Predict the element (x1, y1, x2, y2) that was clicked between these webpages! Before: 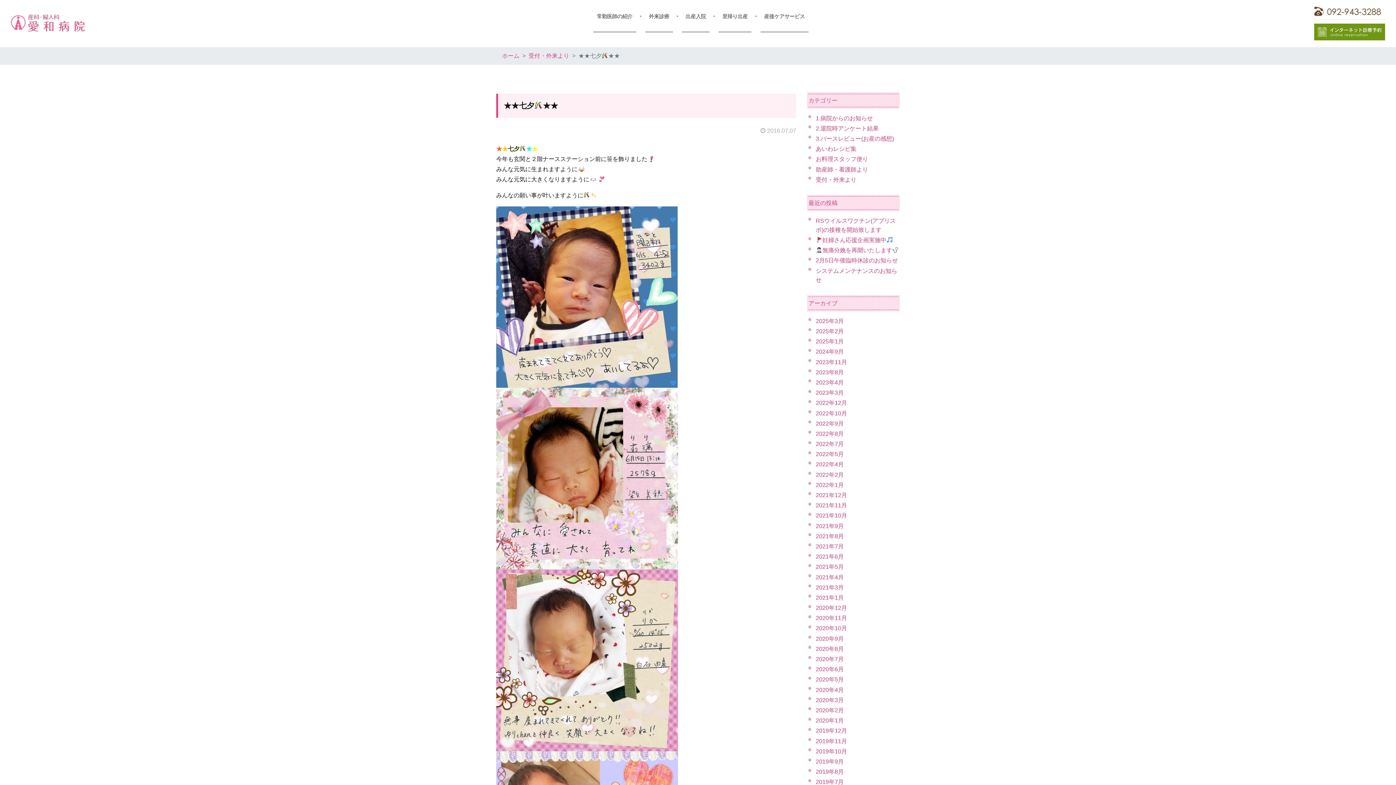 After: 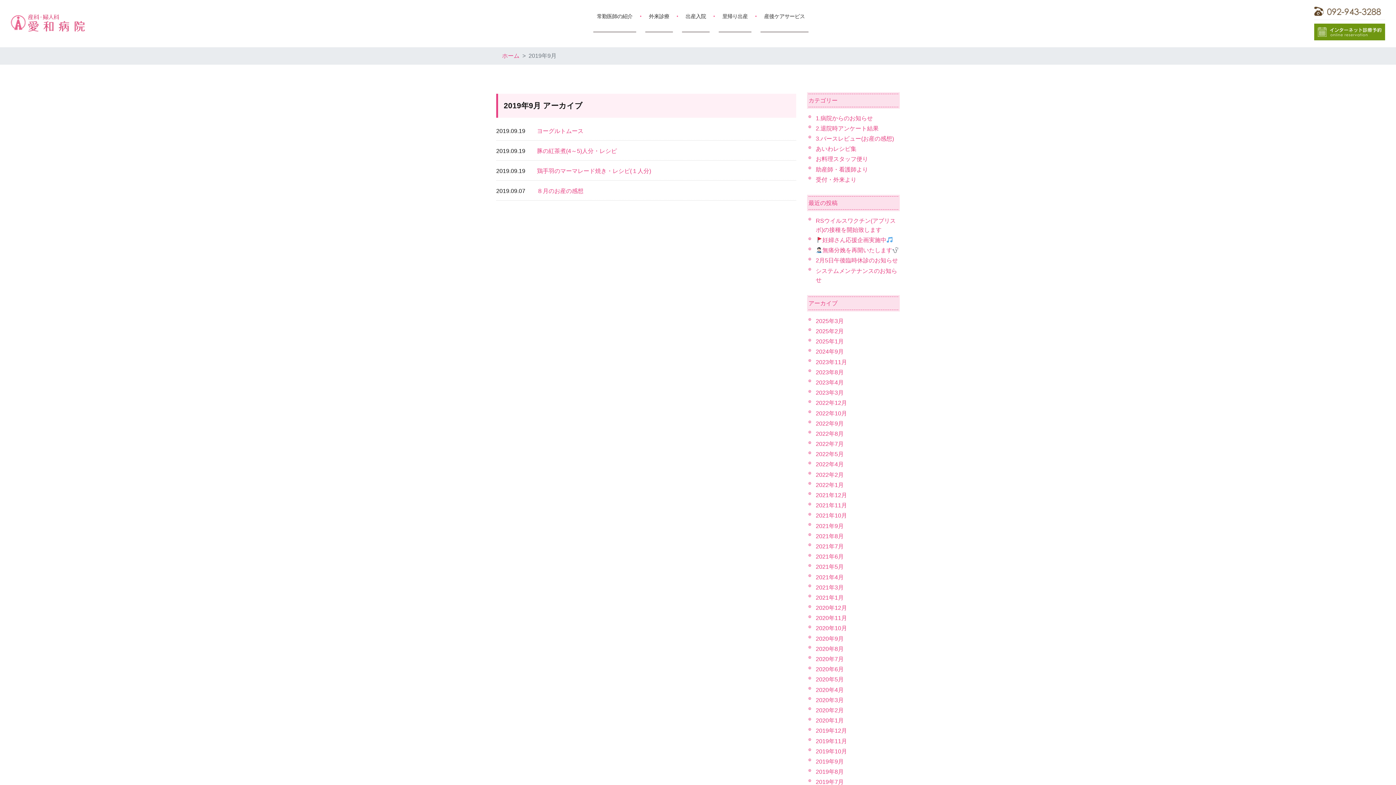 Action: bbox: (816, 758, 844, 765) label: 2019年9月